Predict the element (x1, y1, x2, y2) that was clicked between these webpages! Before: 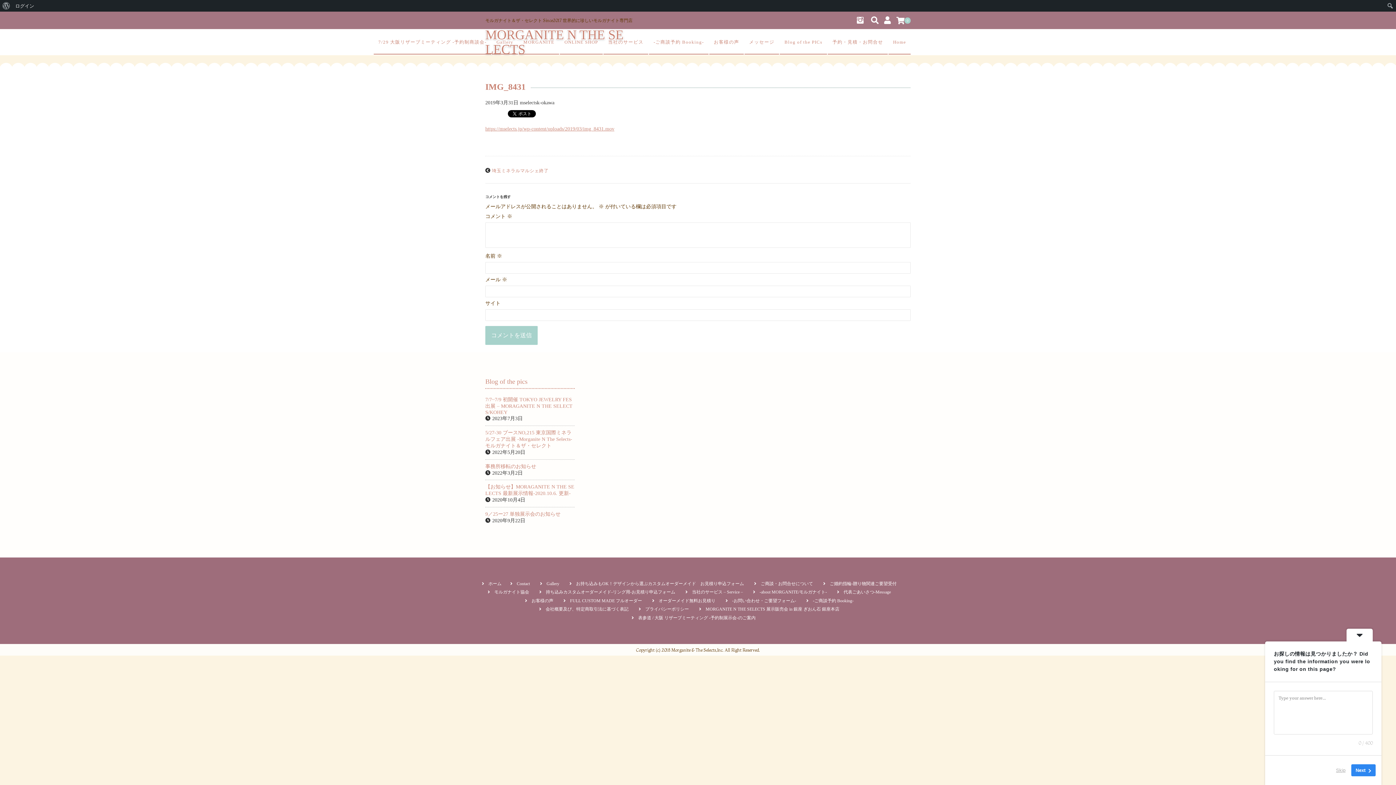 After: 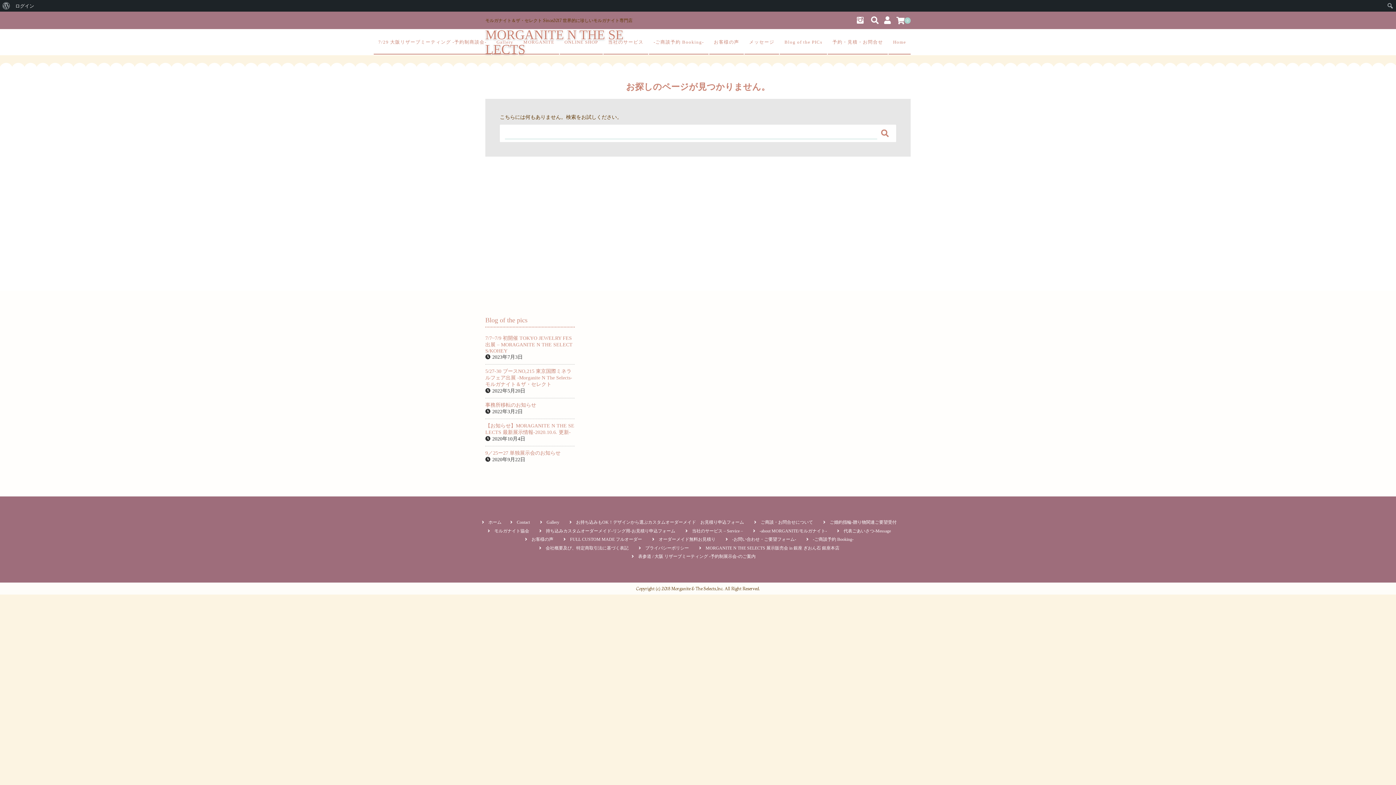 Action: label: 7/29 大阪リザーブミーティング -予約制商談会- bbox: (373, 30, 491, 54)